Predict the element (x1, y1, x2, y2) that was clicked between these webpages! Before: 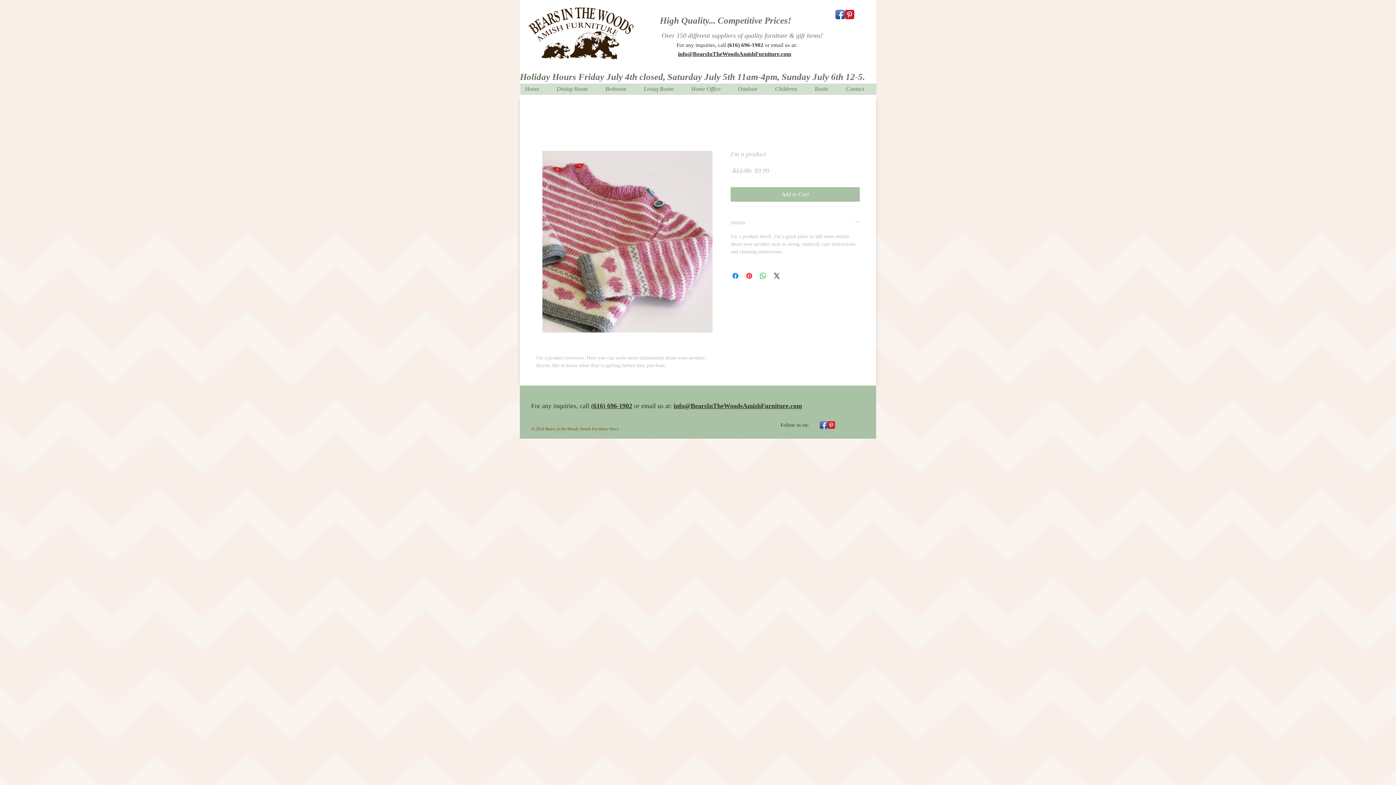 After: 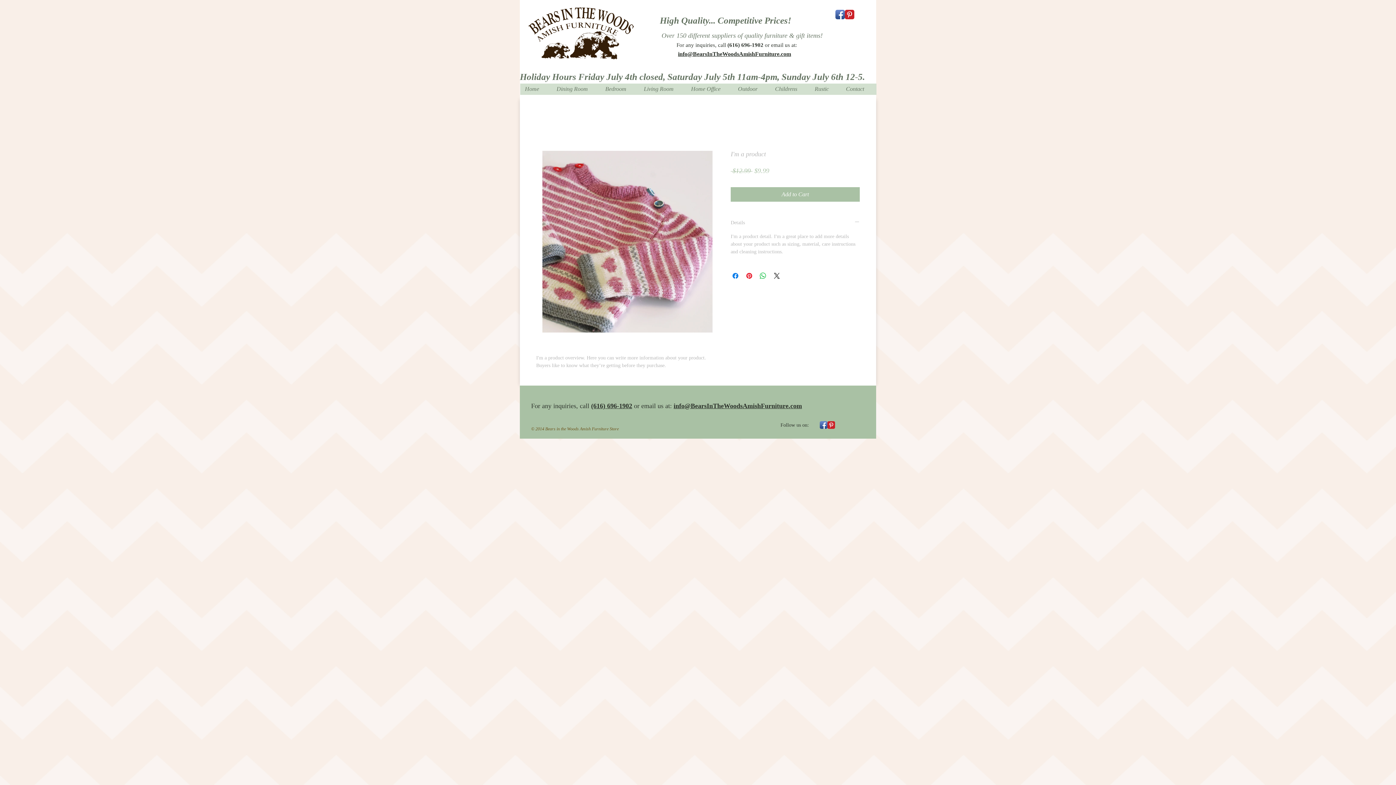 Action: bbox: (678, 50, 791, 57) label: info@BearsInTheWoodsAmishFurniture.com